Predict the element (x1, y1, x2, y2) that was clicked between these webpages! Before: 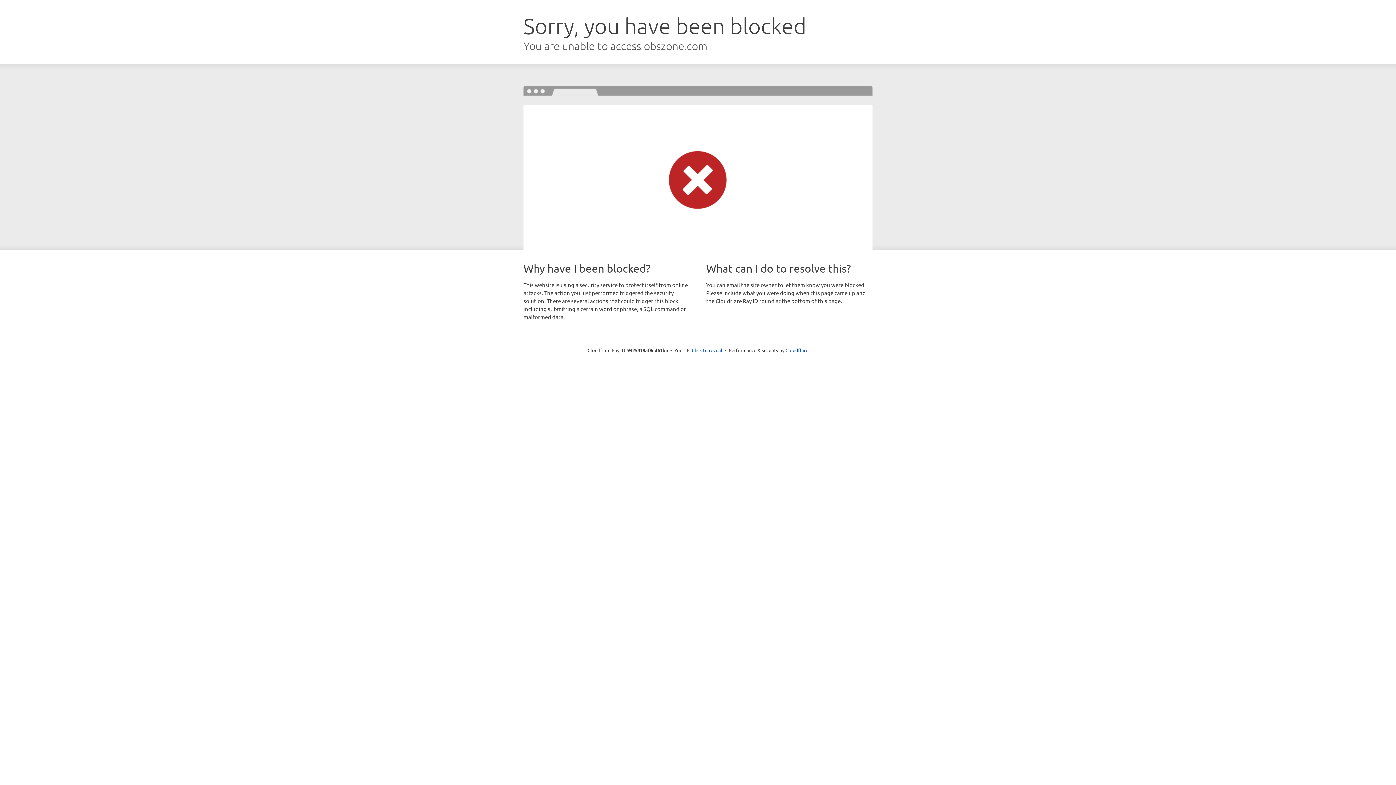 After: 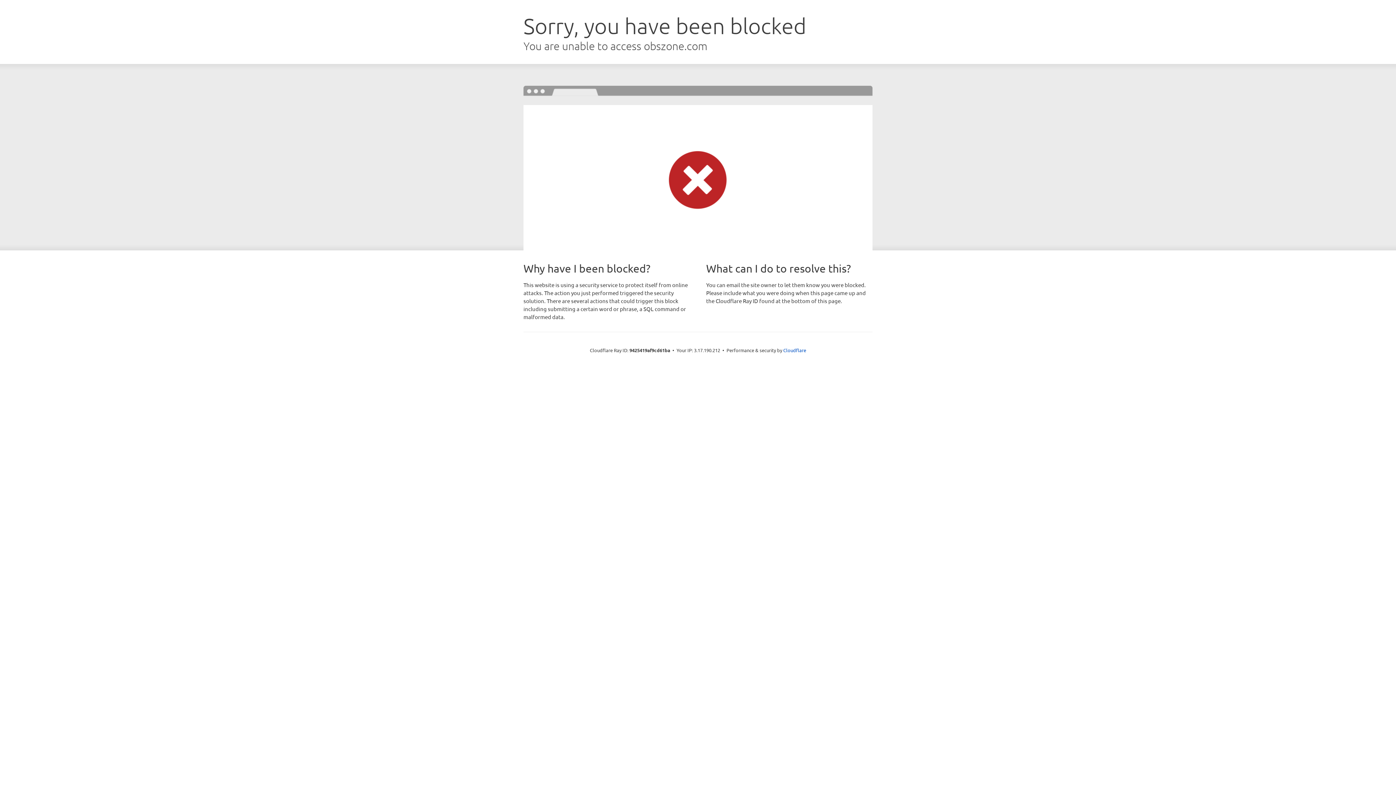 Action: label: Click to reveal bbox: (692, 346, 722, 353)